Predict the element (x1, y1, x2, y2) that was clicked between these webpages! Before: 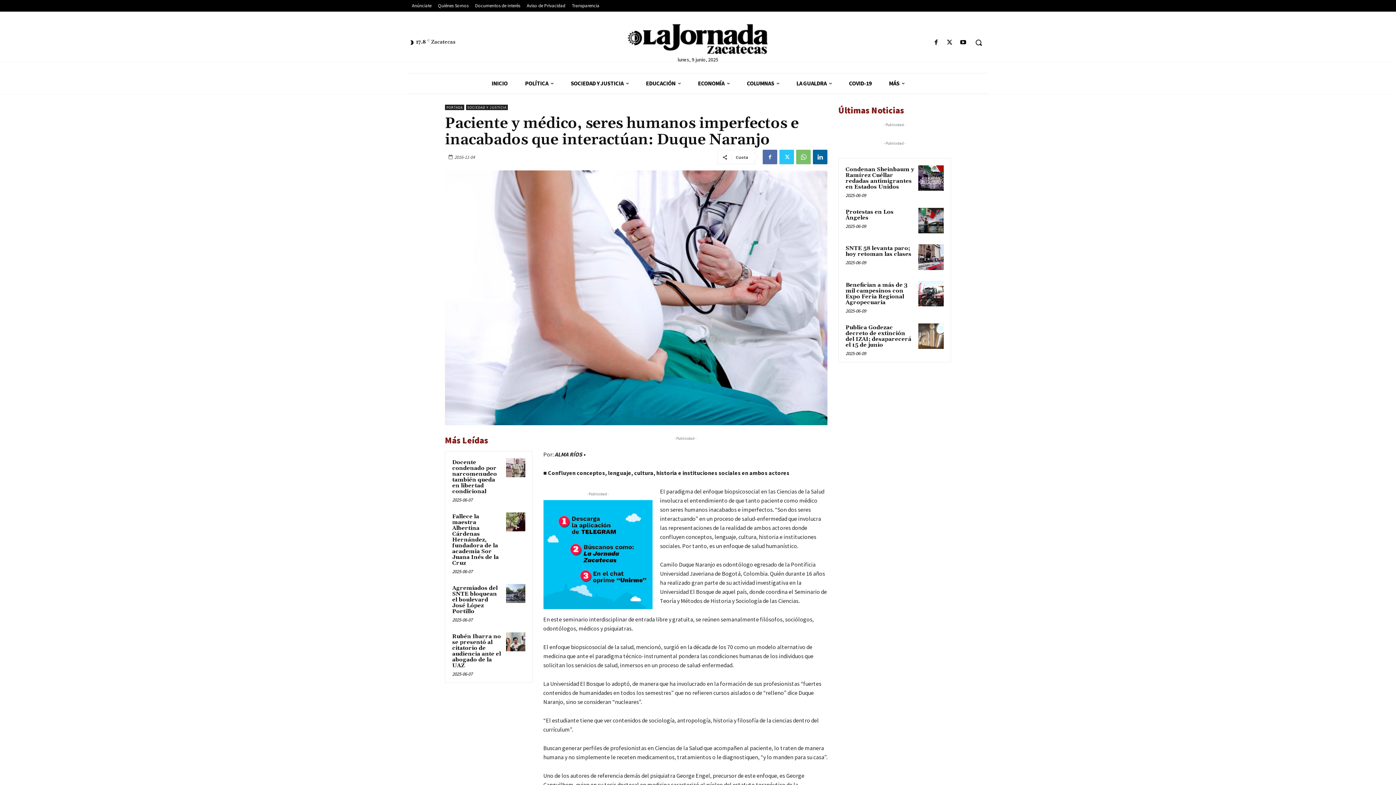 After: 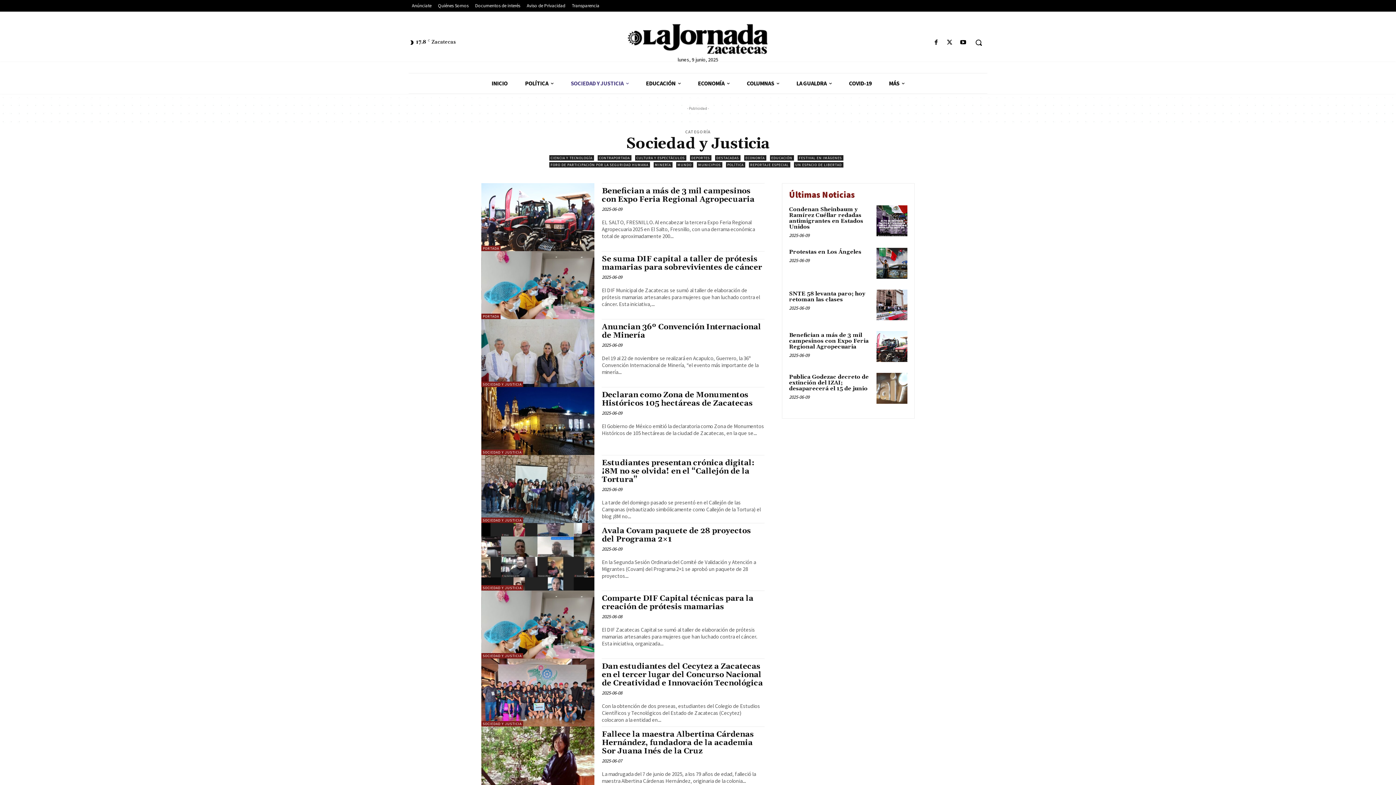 Action: label: SOCIEDAD Y JUSTICIA bbox: (562, 73, 637, 93)